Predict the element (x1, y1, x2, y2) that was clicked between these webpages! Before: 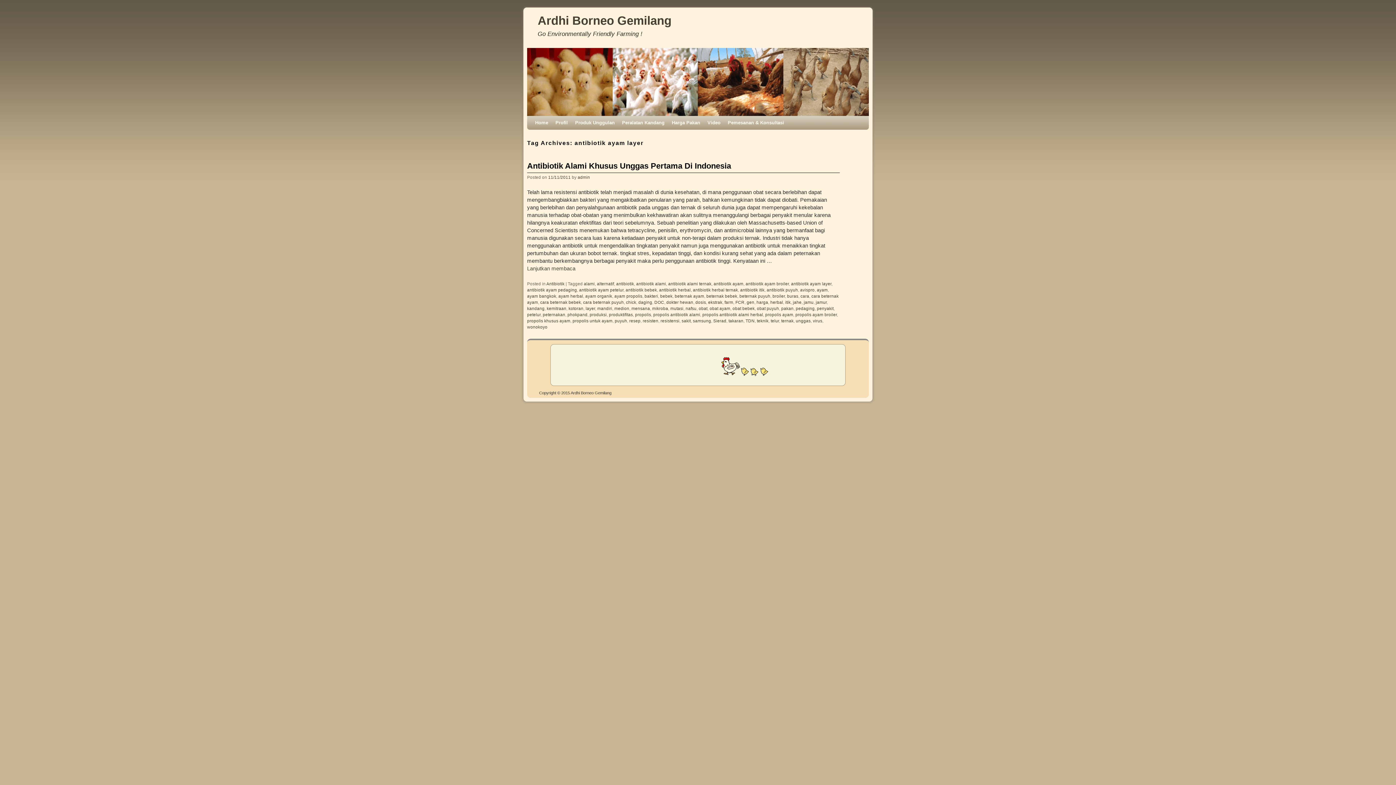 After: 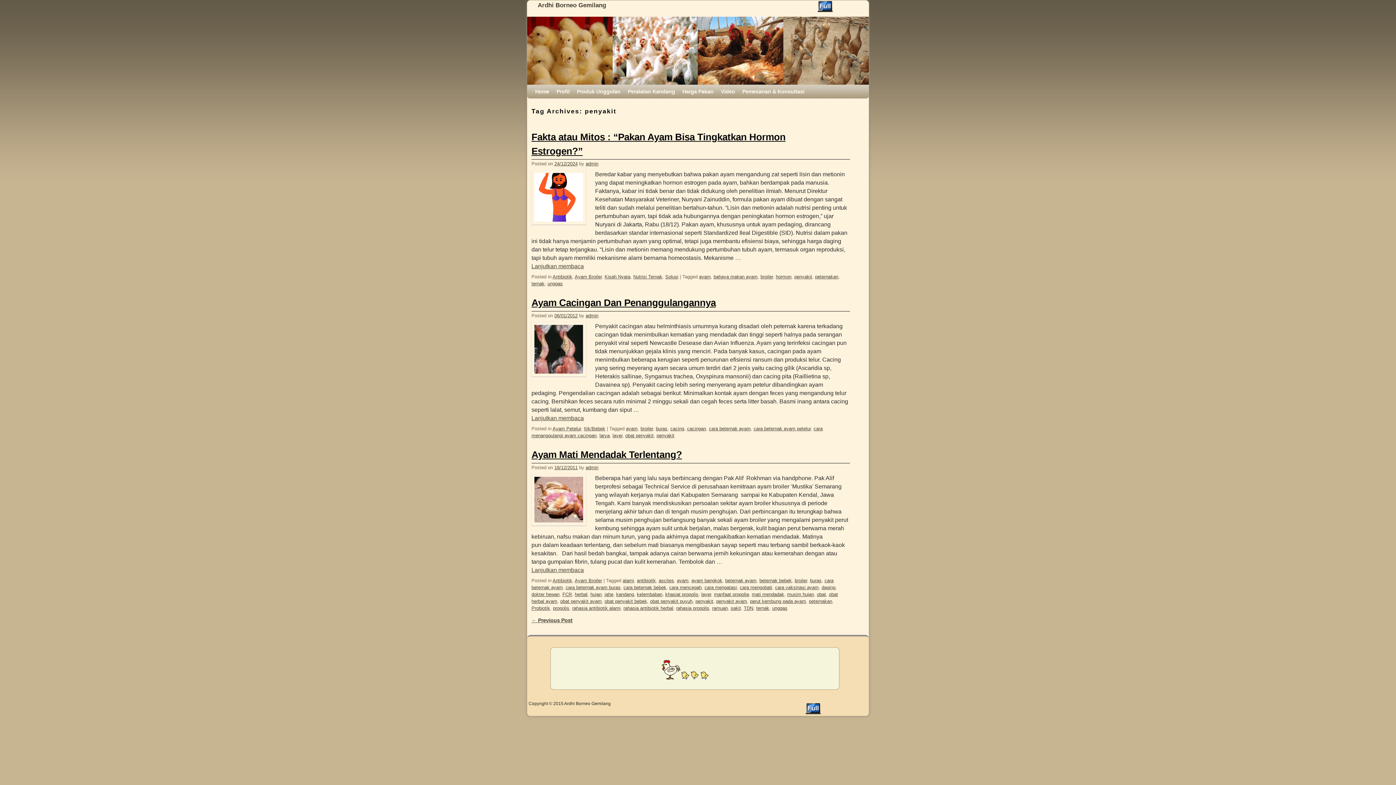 Action: bbox: (817, 306, 833, 311) label: penyakit